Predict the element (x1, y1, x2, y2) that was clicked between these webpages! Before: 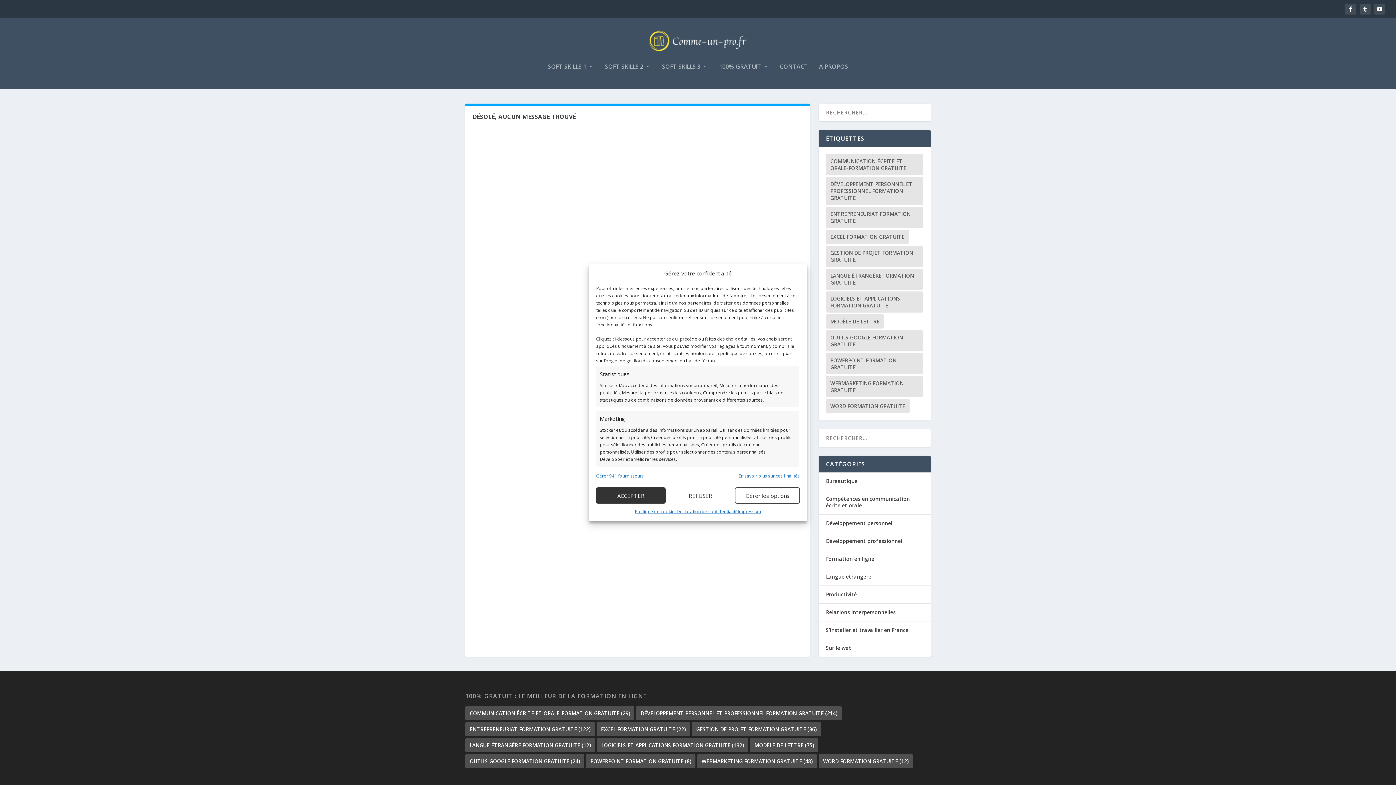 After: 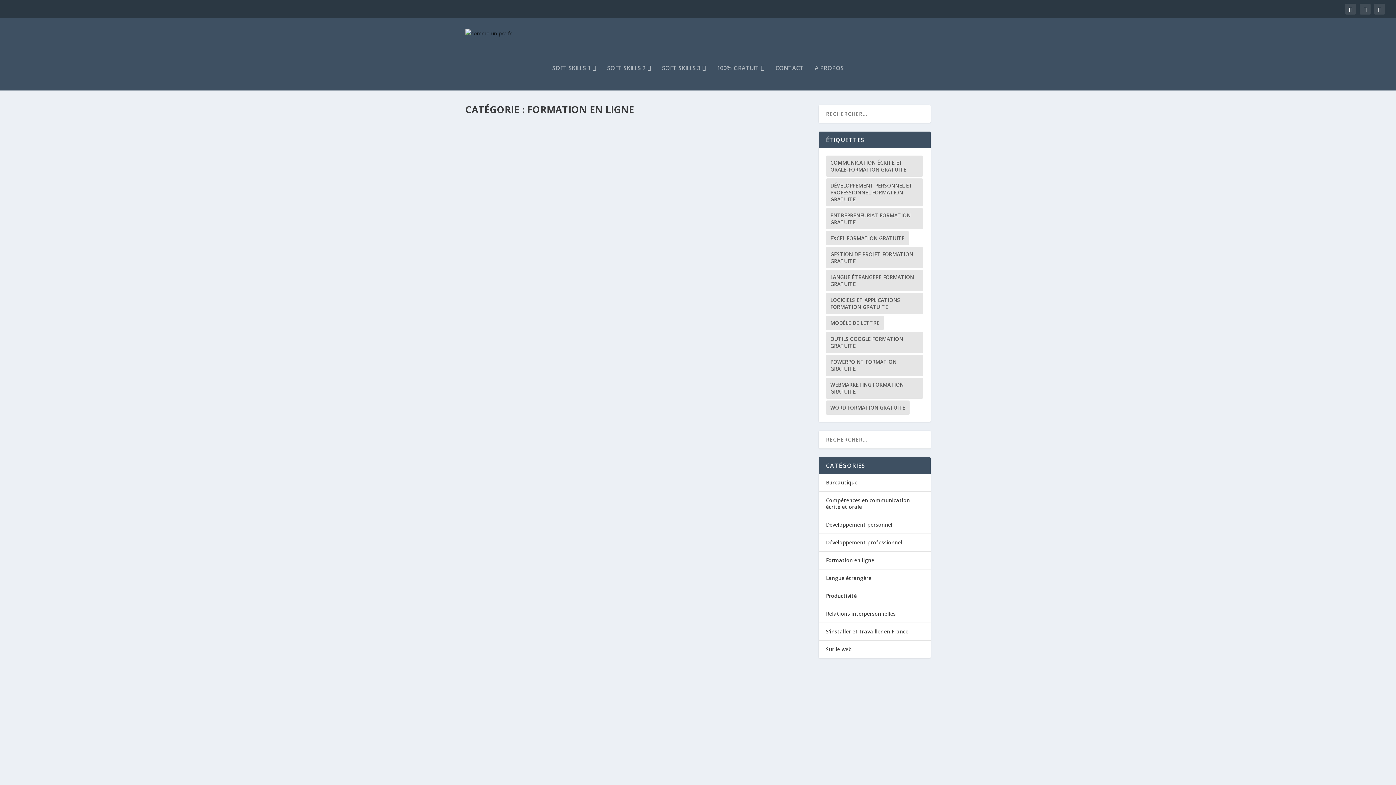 Action: label: Formation en ligne bbox: (826, 555, 874, 562)